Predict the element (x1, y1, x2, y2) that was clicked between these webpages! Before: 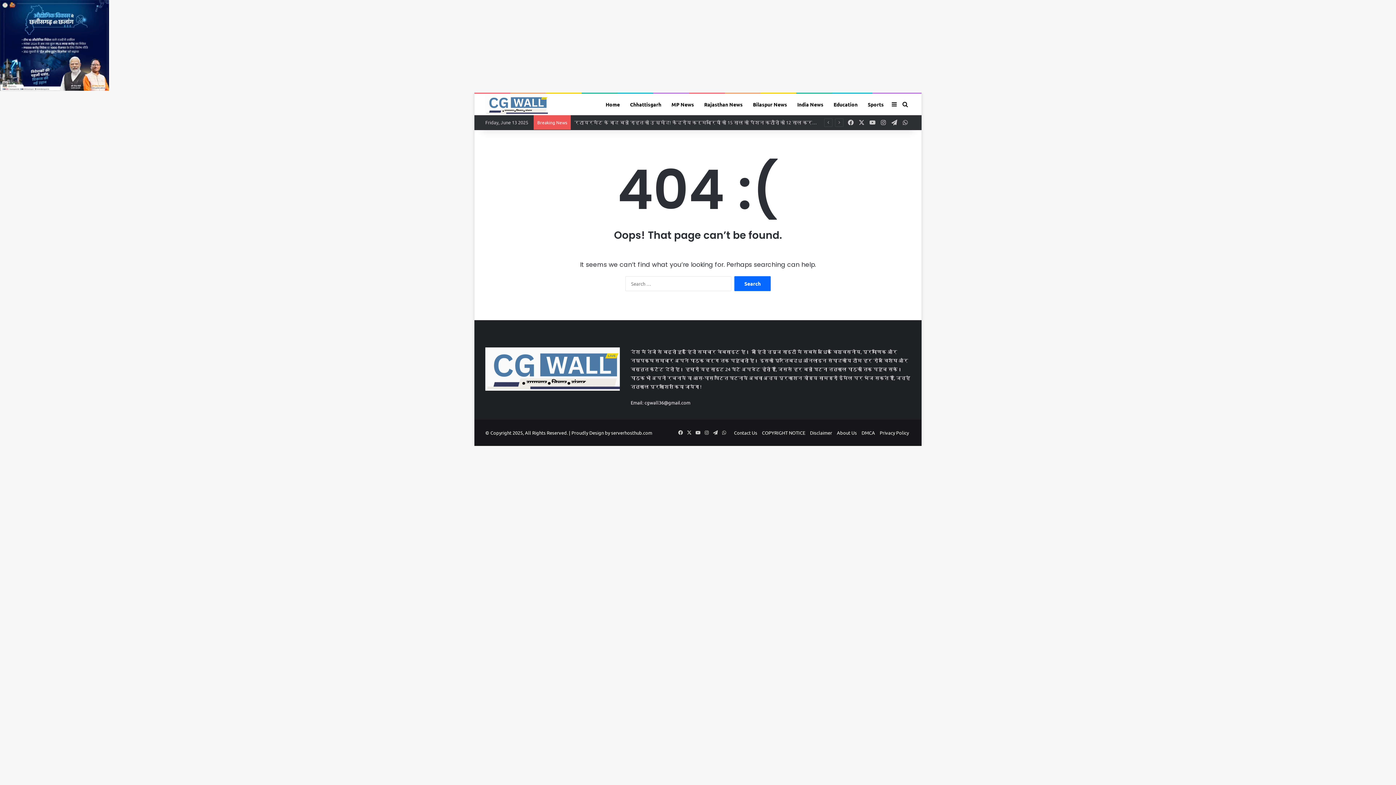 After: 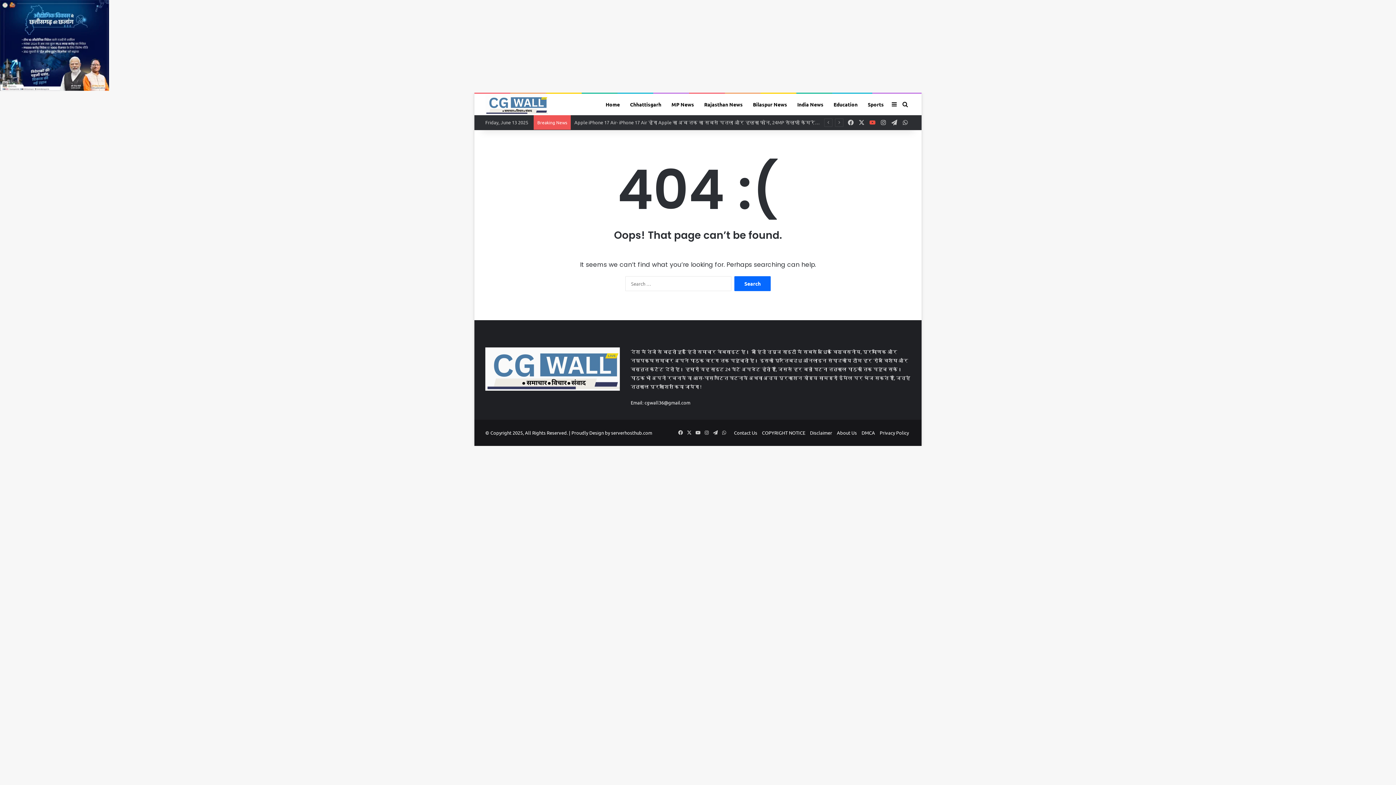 Action: bbox: (867, 115, 878, 129) label: YouTube